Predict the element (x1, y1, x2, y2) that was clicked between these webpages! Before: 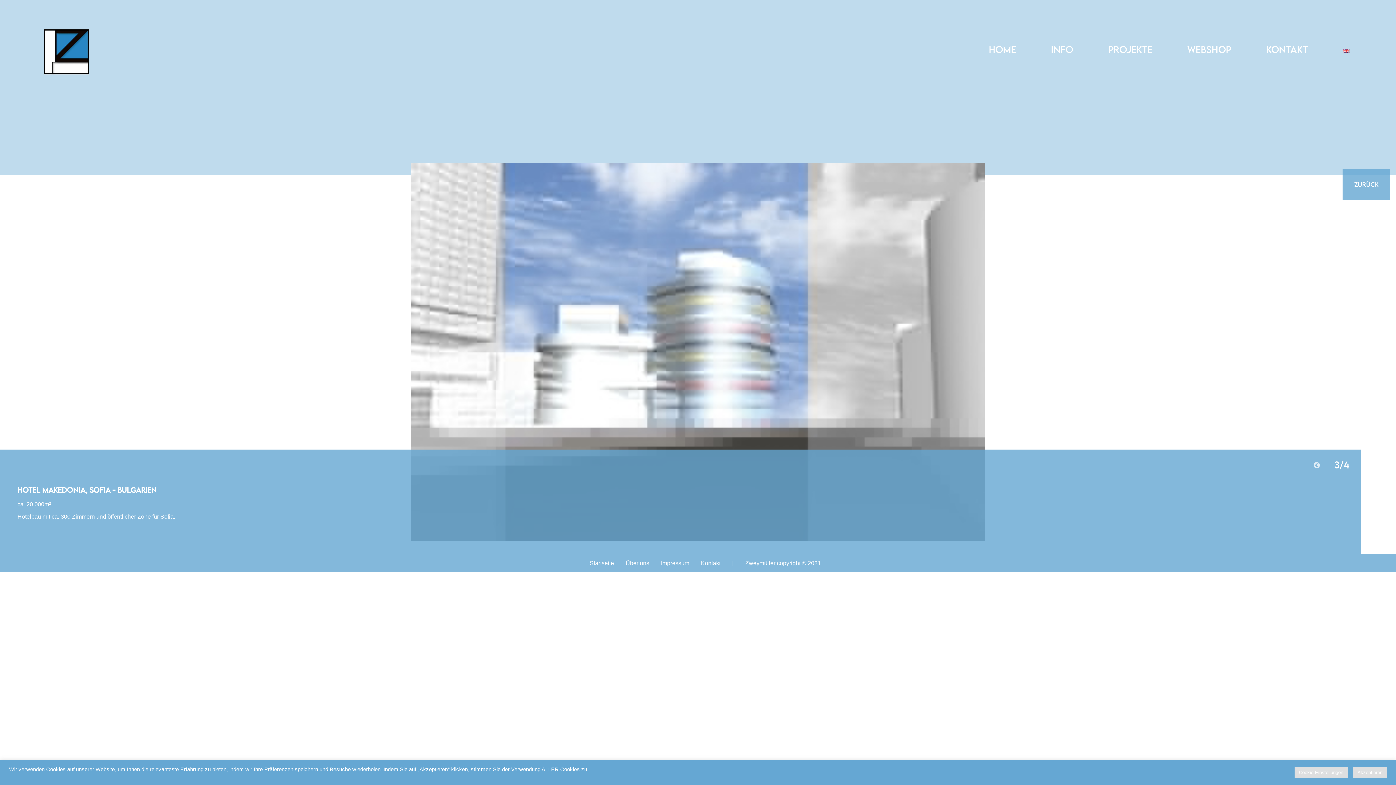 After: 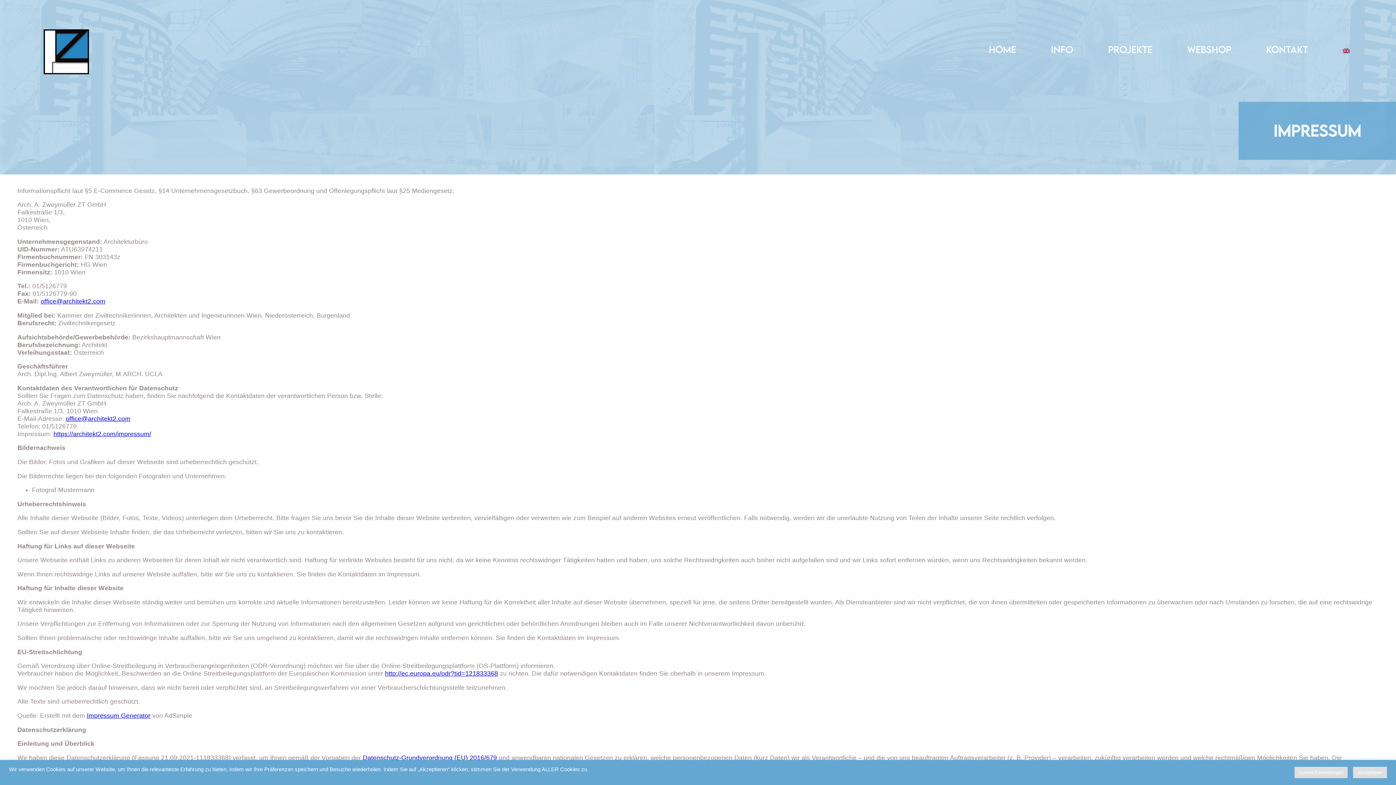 Action: bbox: (661, 560, 689, 566) label: Impressum